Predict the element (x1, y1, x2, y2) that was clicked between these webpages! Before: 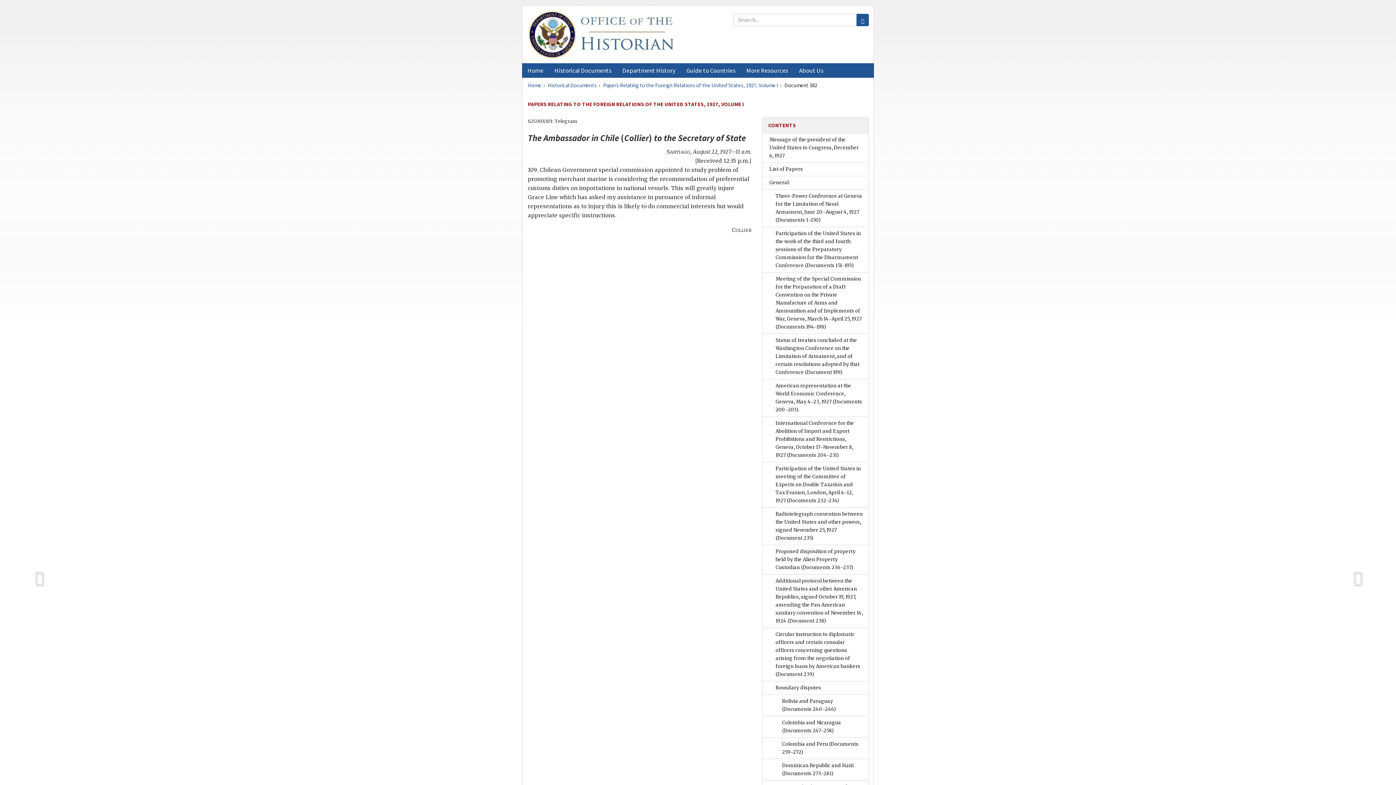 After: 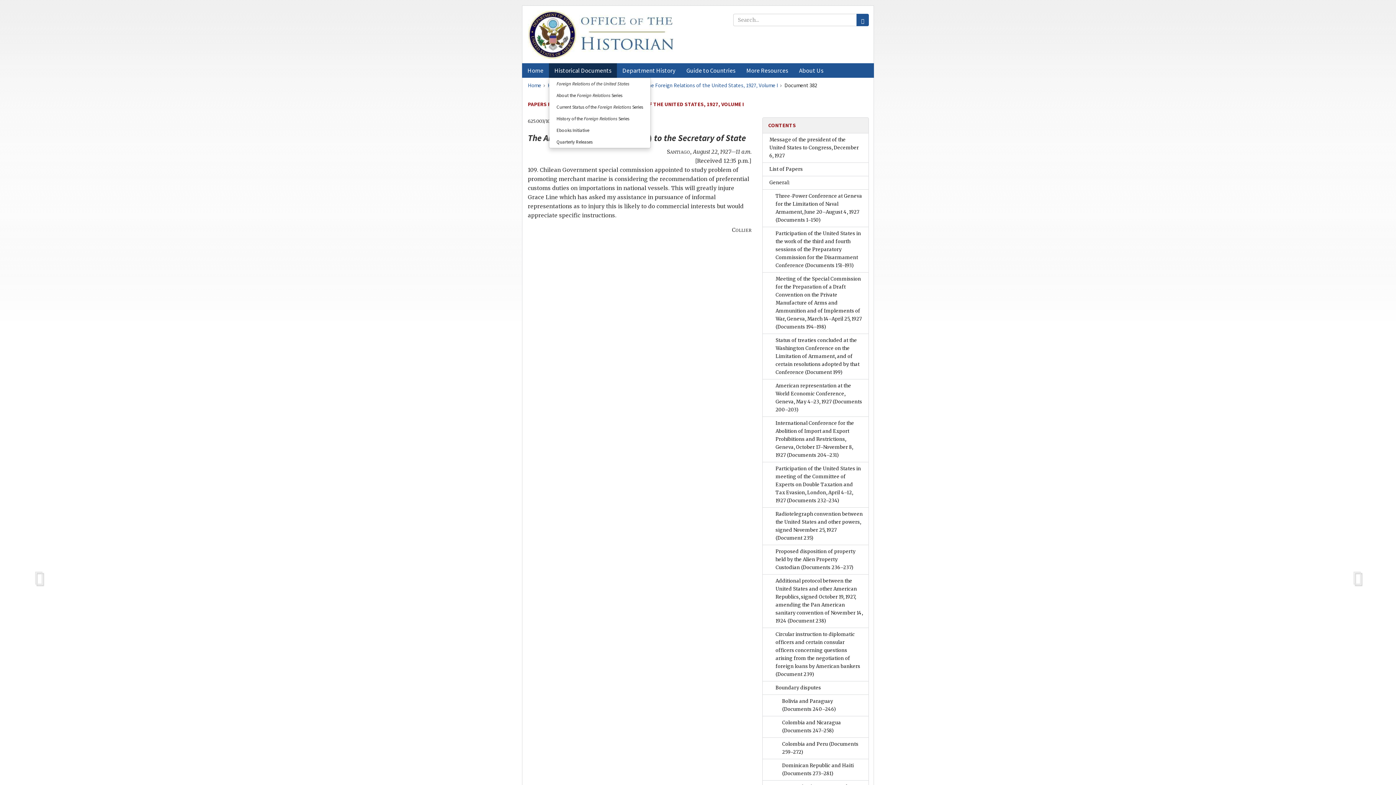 Action: bbox: (549, 63, 617, 77) label: Historical Documents